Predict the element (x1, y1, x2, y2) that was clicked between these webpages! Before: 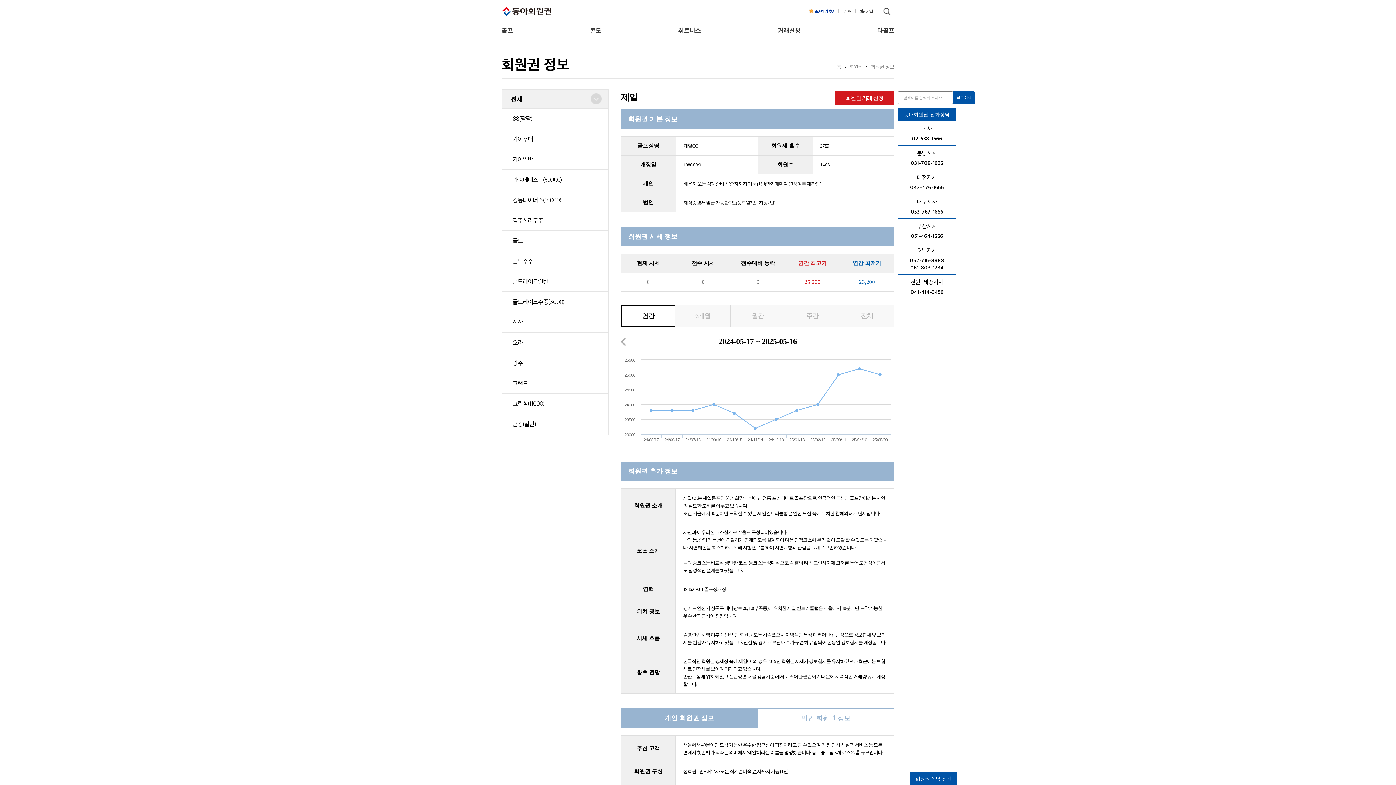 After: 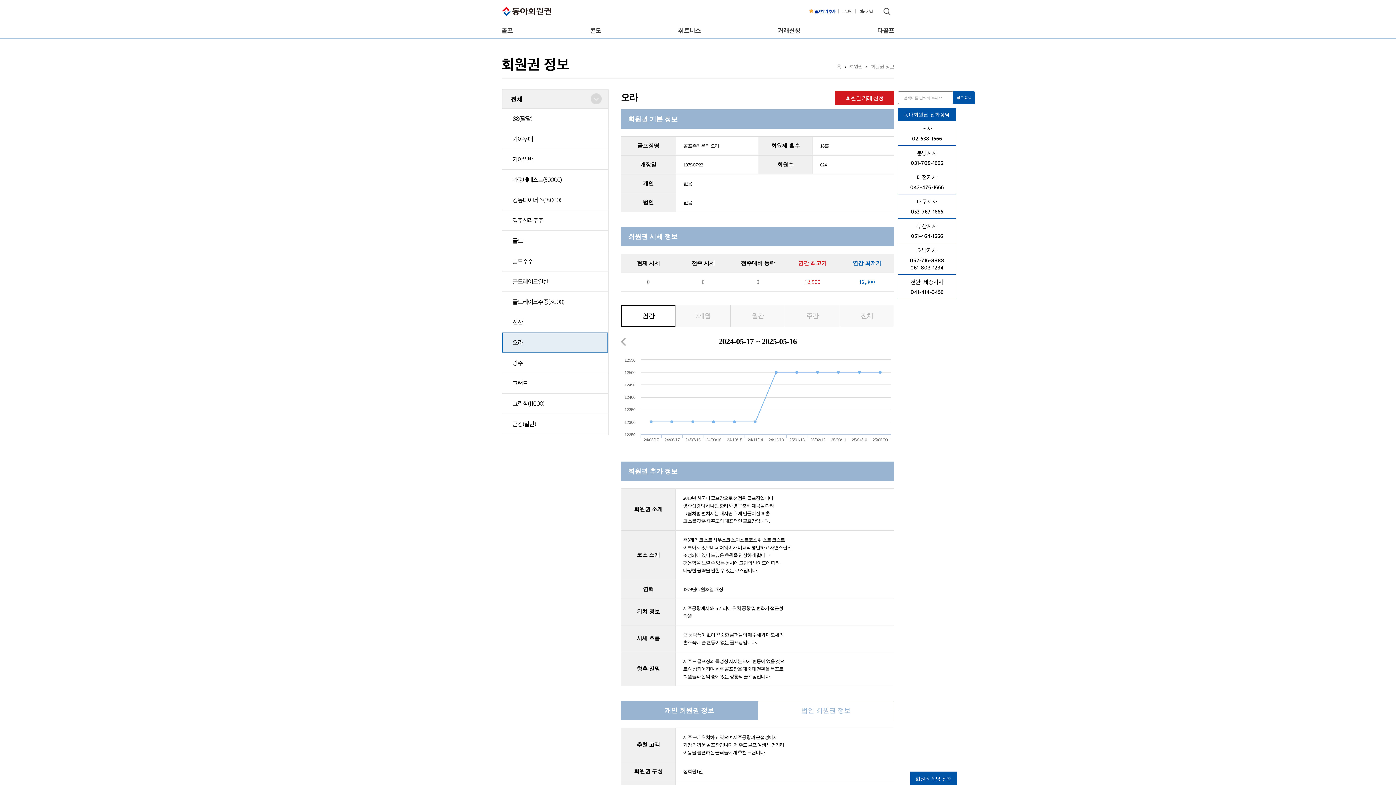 Action: label: 오라 bbox: (502, 332, 608, 352)